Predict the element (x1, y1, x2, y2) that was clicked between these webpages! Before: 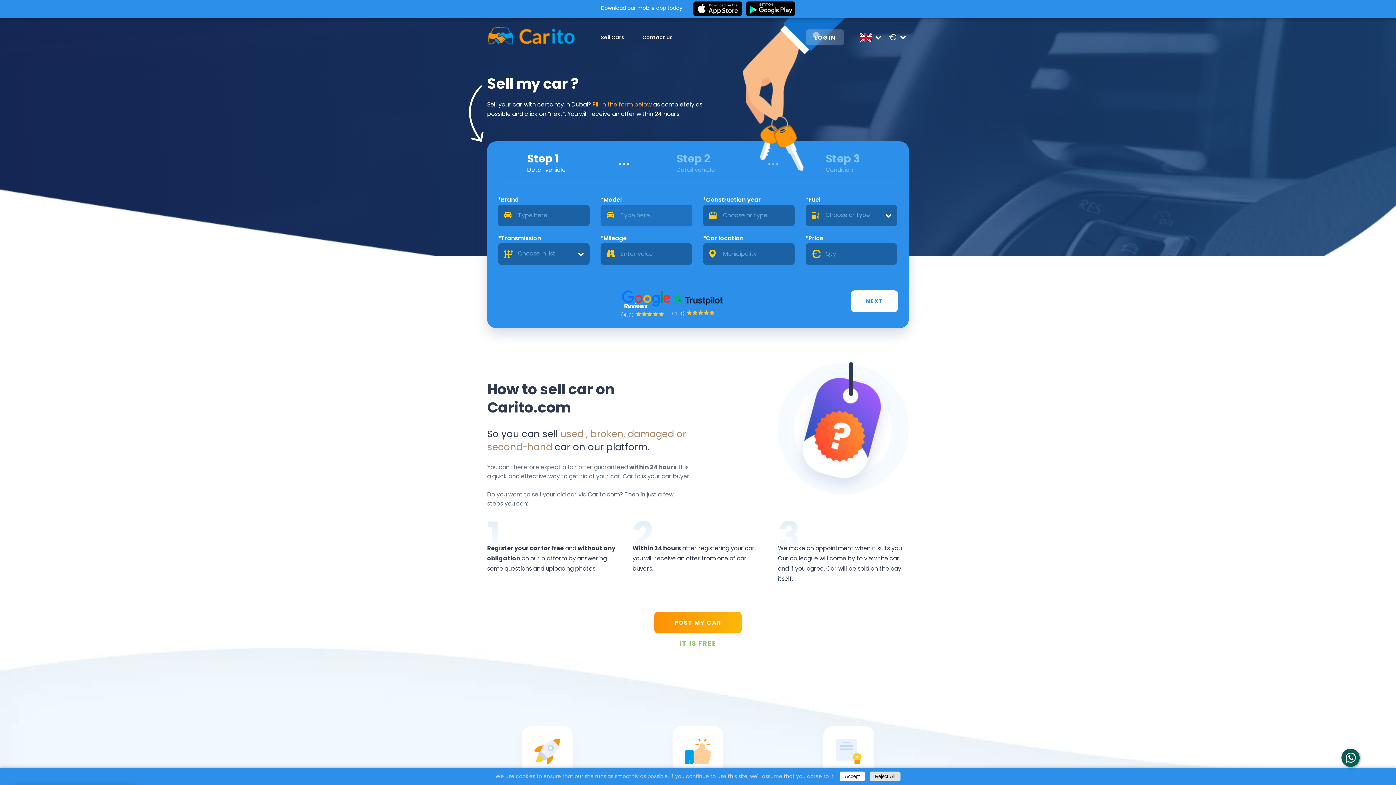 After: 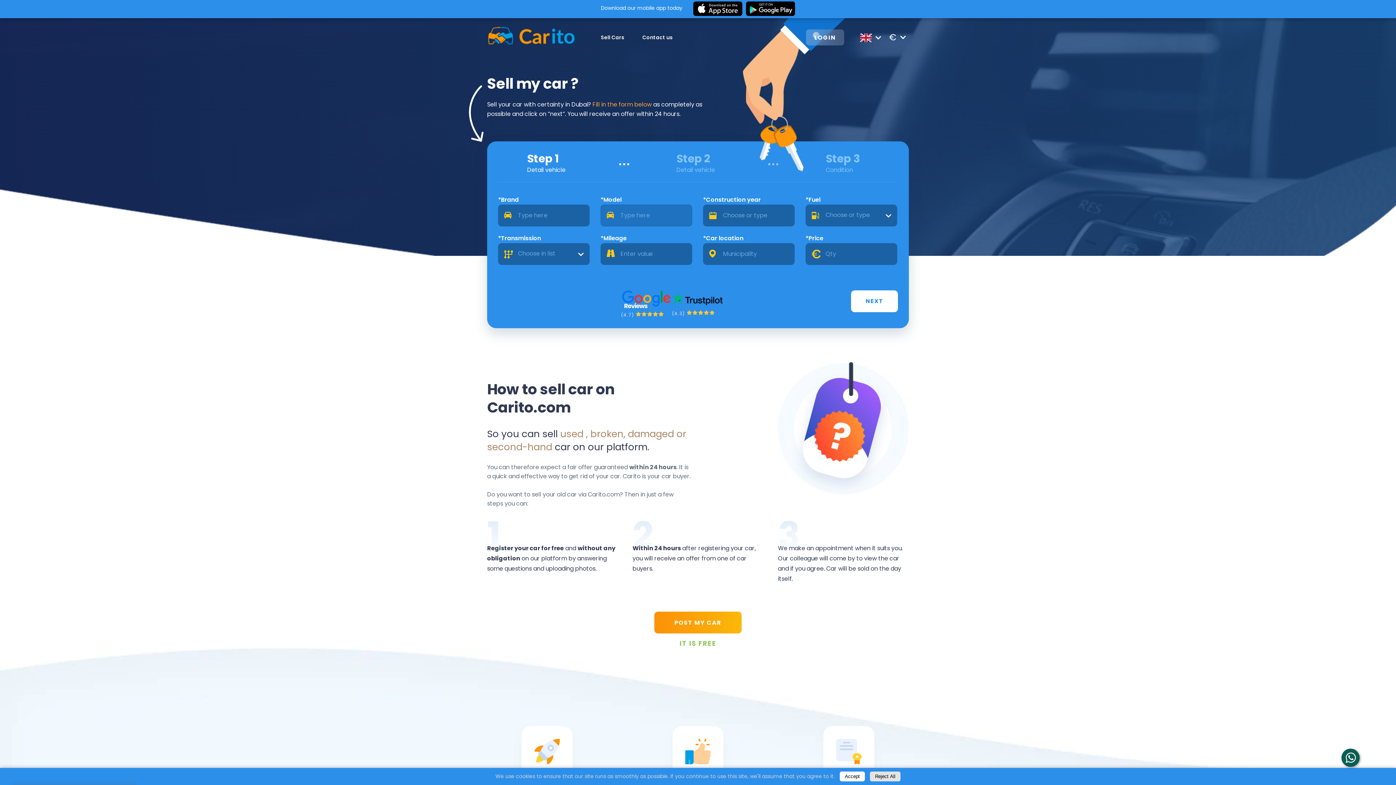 Action: bbox: (693, 0, 742, 18)